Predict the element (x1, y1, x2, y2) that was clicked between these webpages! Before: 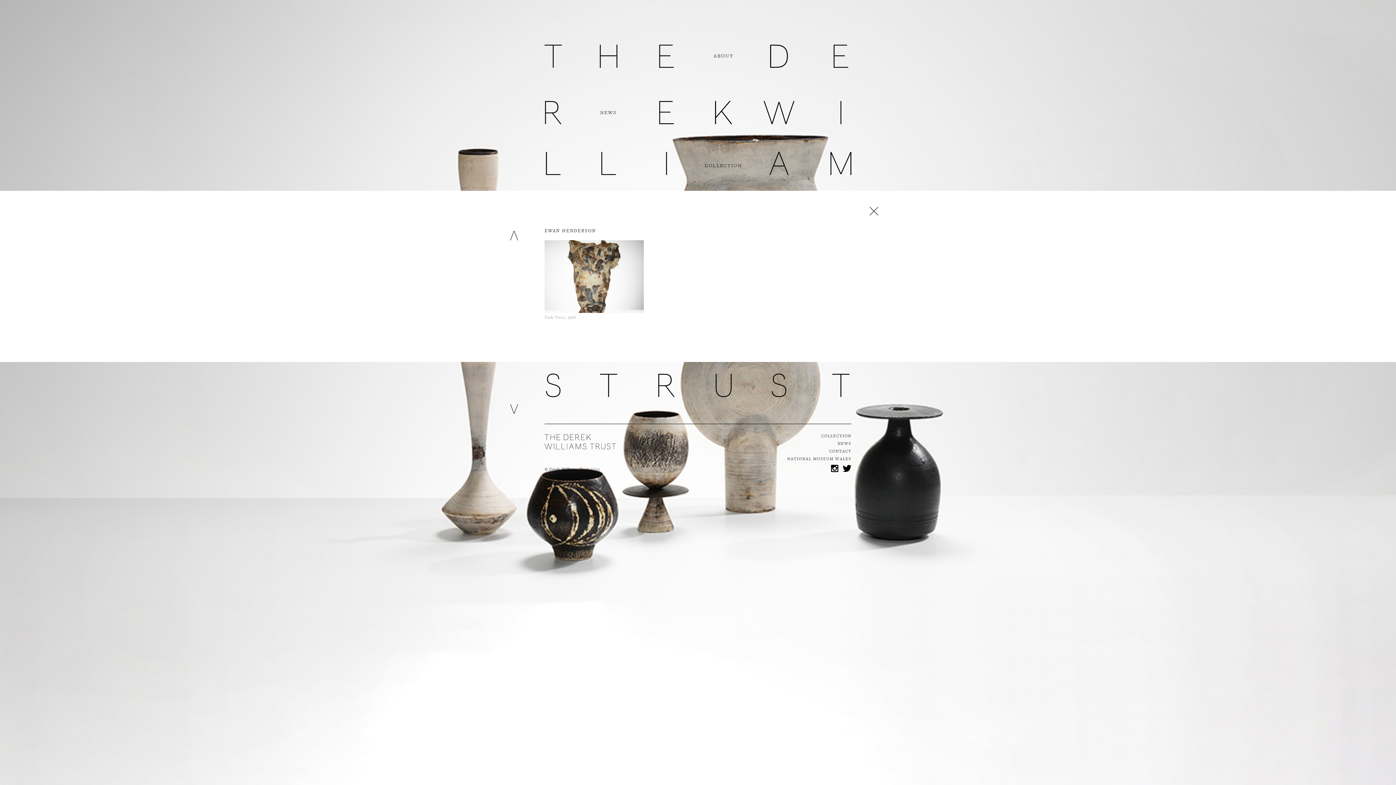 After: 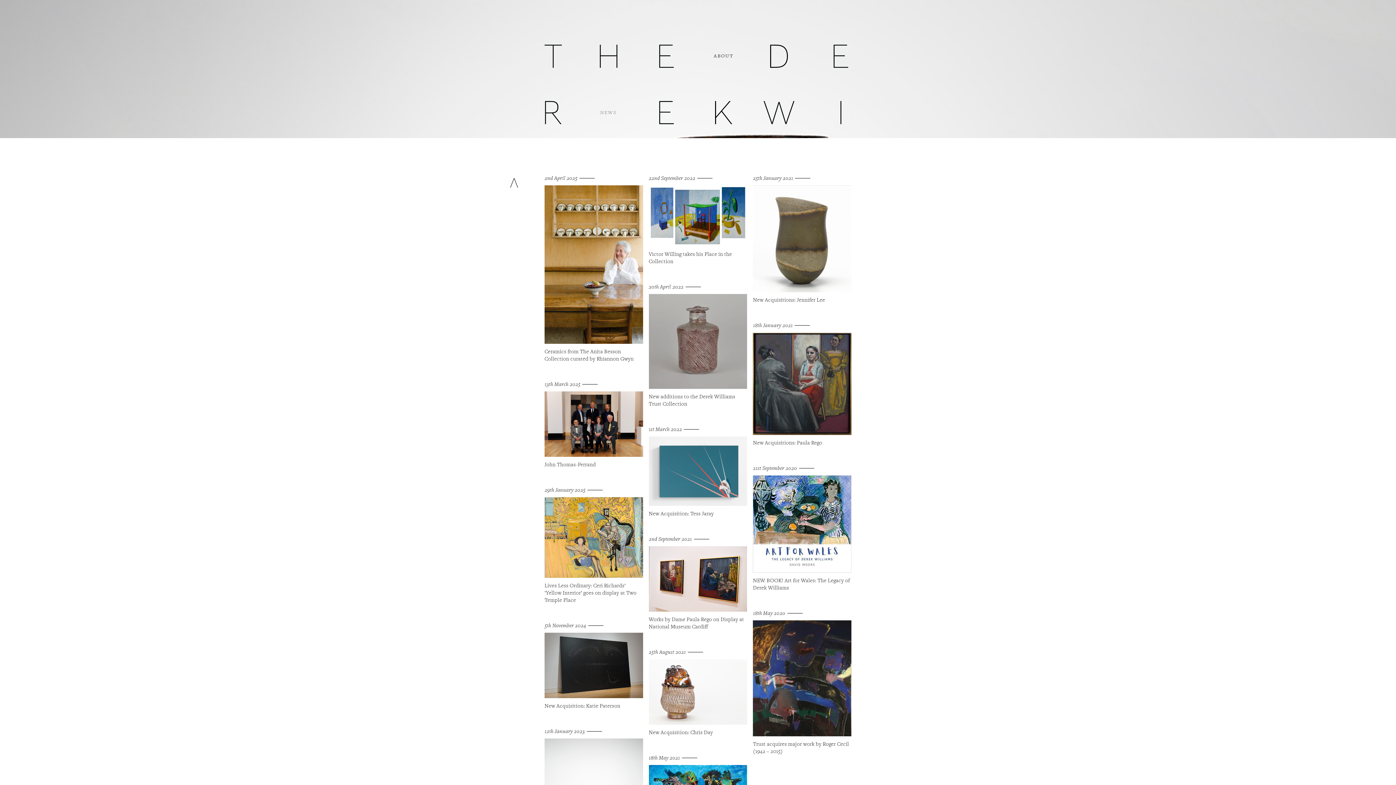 Action: label: news bbox: (580, 100, 636, 123)